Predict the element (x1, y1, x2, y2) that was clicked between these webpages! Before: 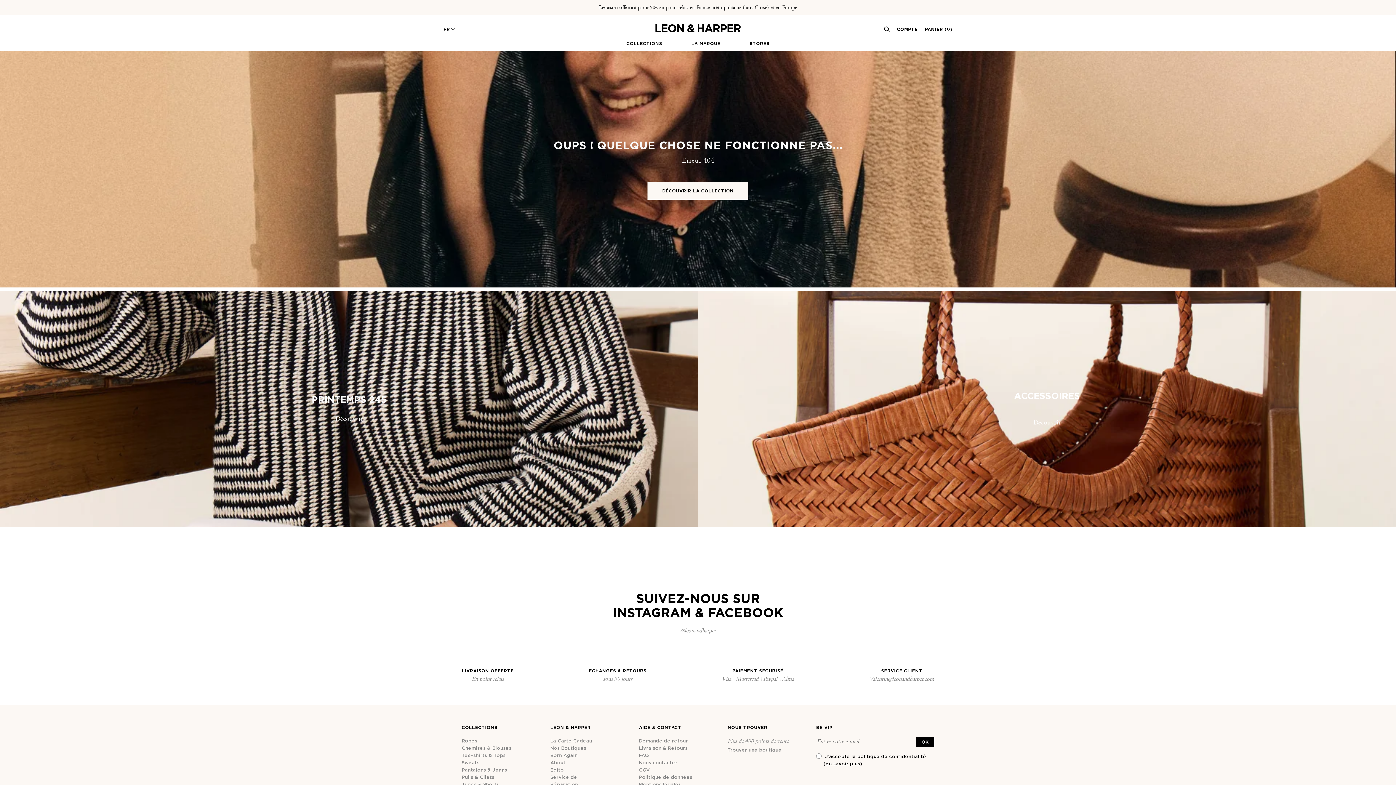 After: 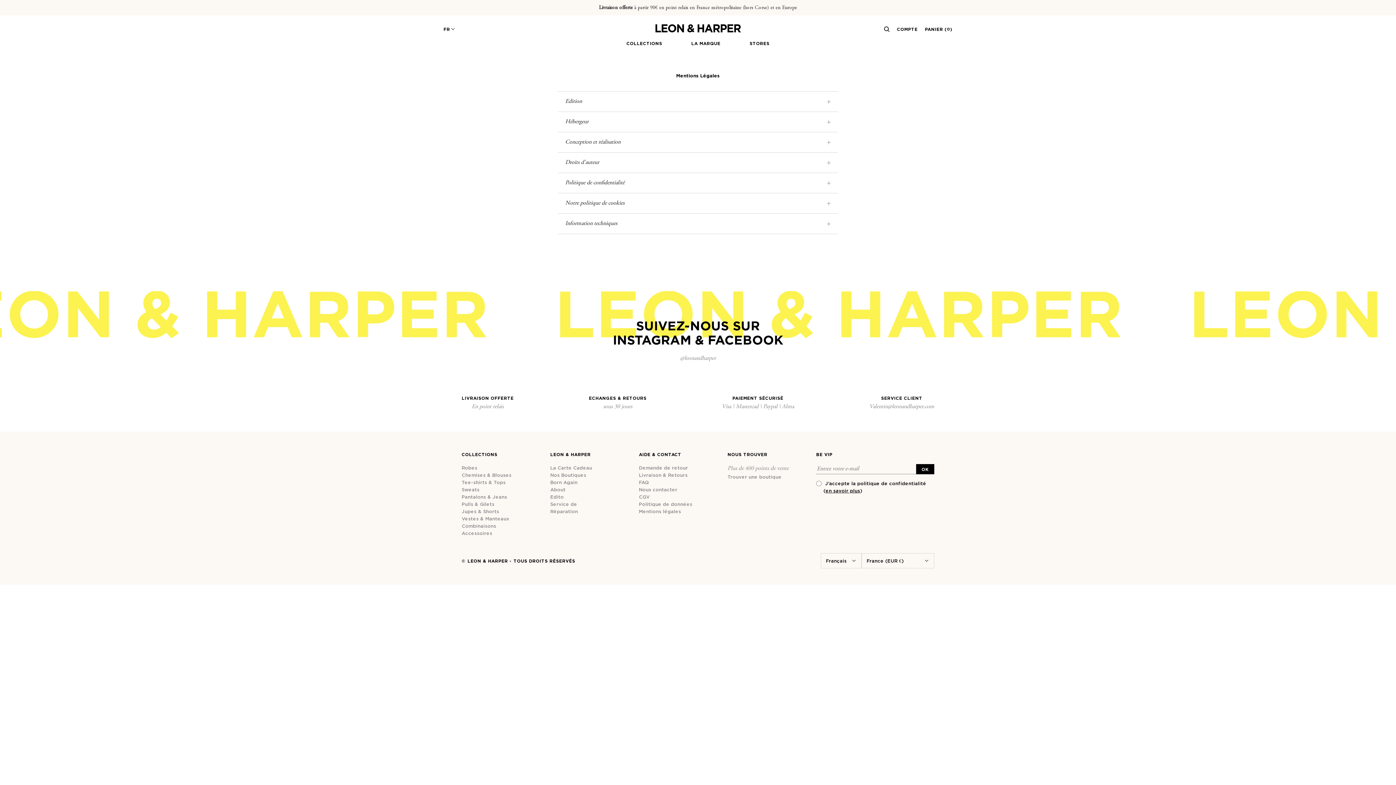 Action: label: Mentions légales bbox: (639, 782, 681, 787)